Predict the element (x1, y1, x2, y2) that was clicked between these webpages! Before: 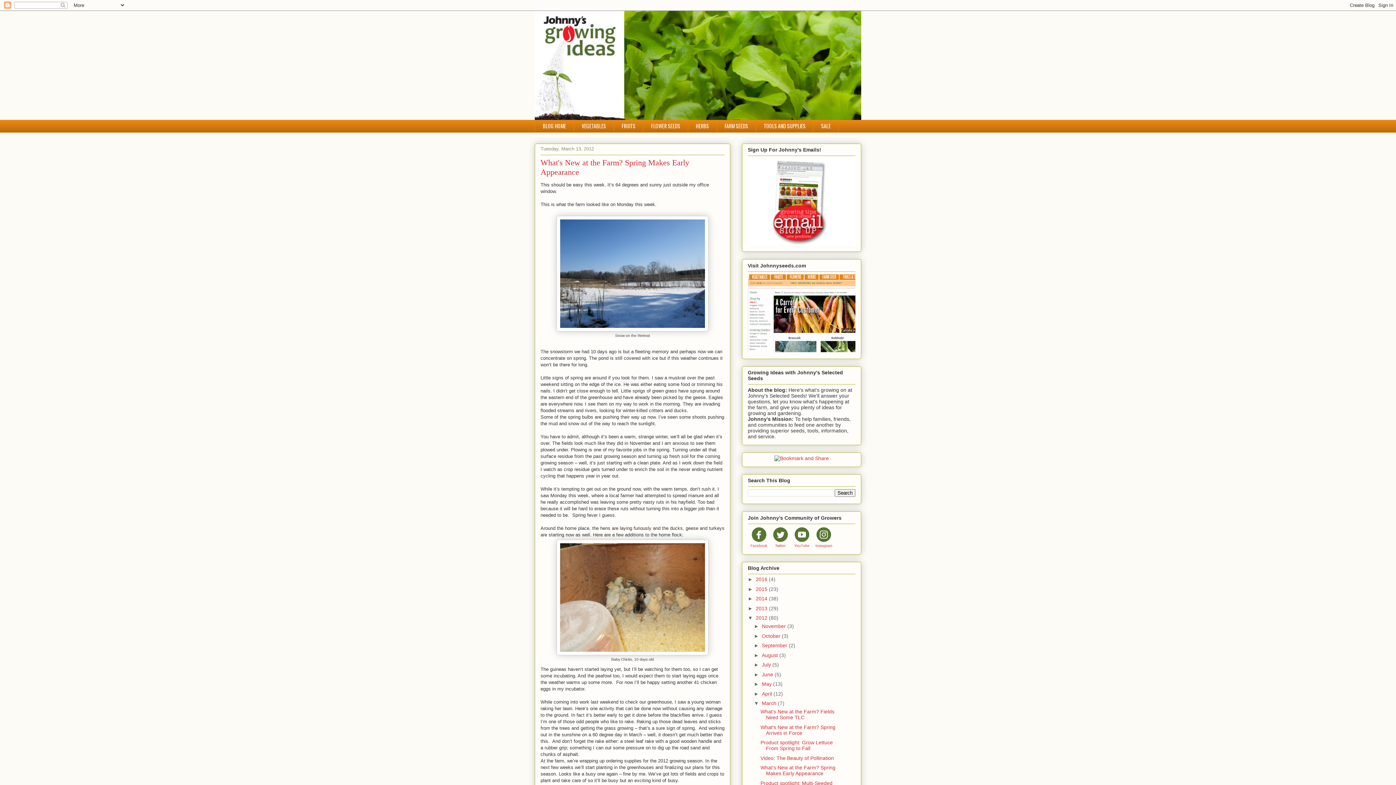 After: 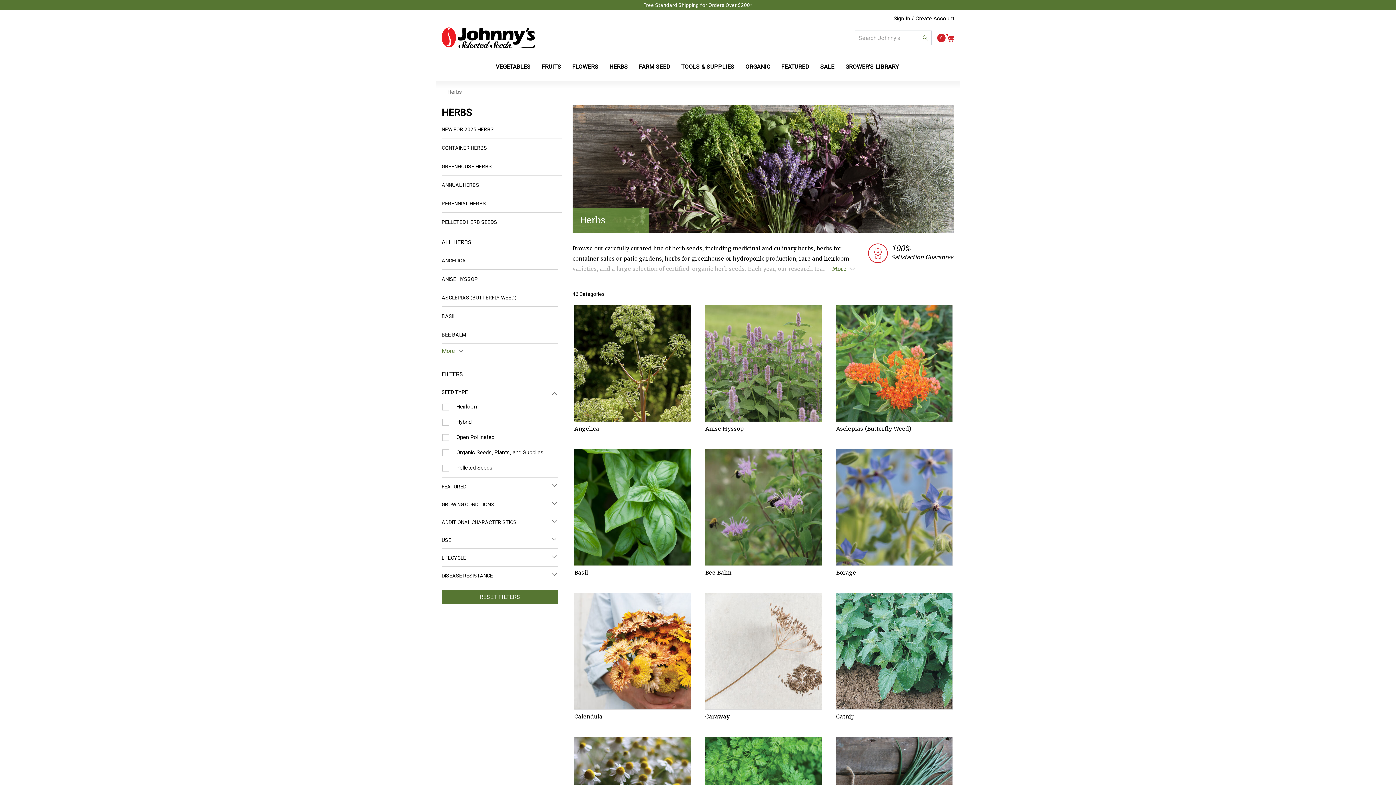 Action: bbox: (688, 120, 716, 132) label: HERBS